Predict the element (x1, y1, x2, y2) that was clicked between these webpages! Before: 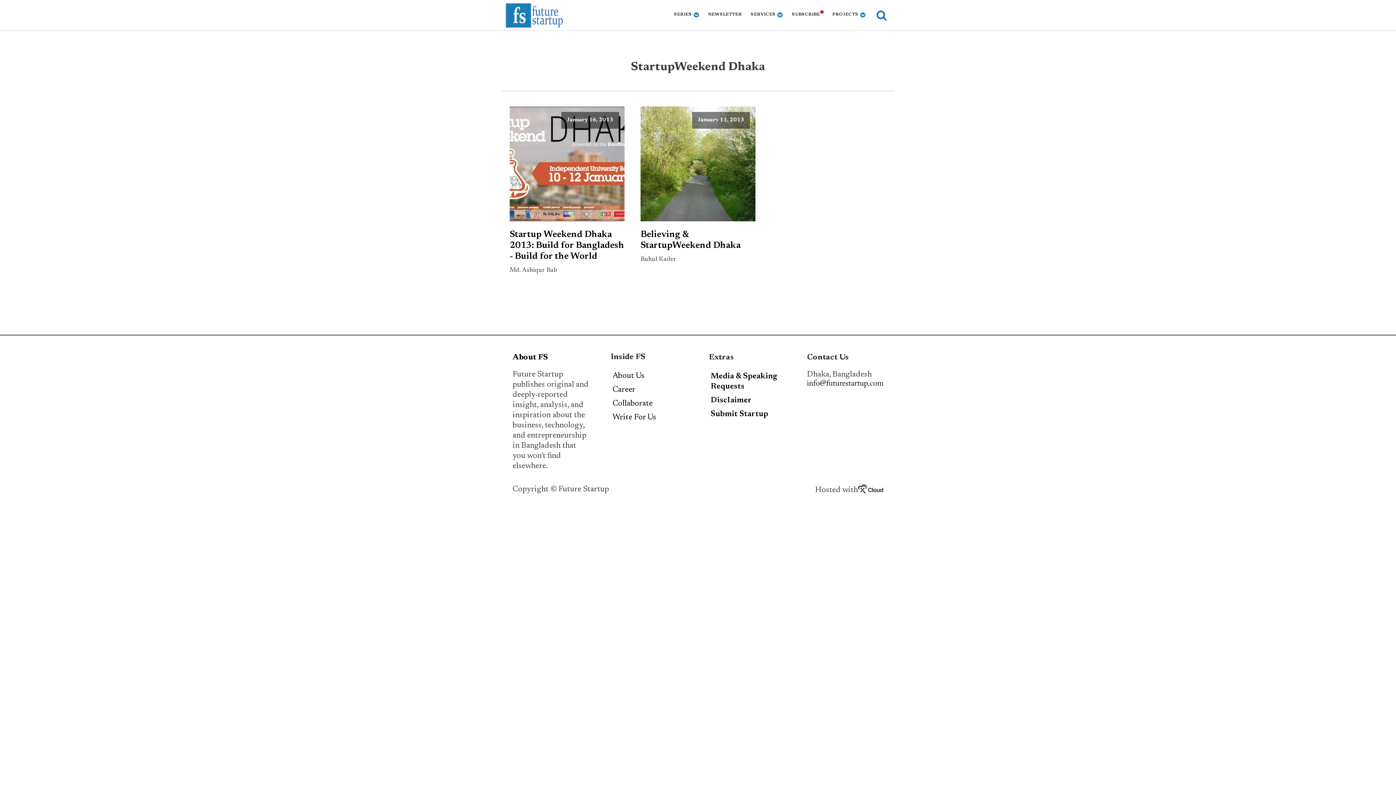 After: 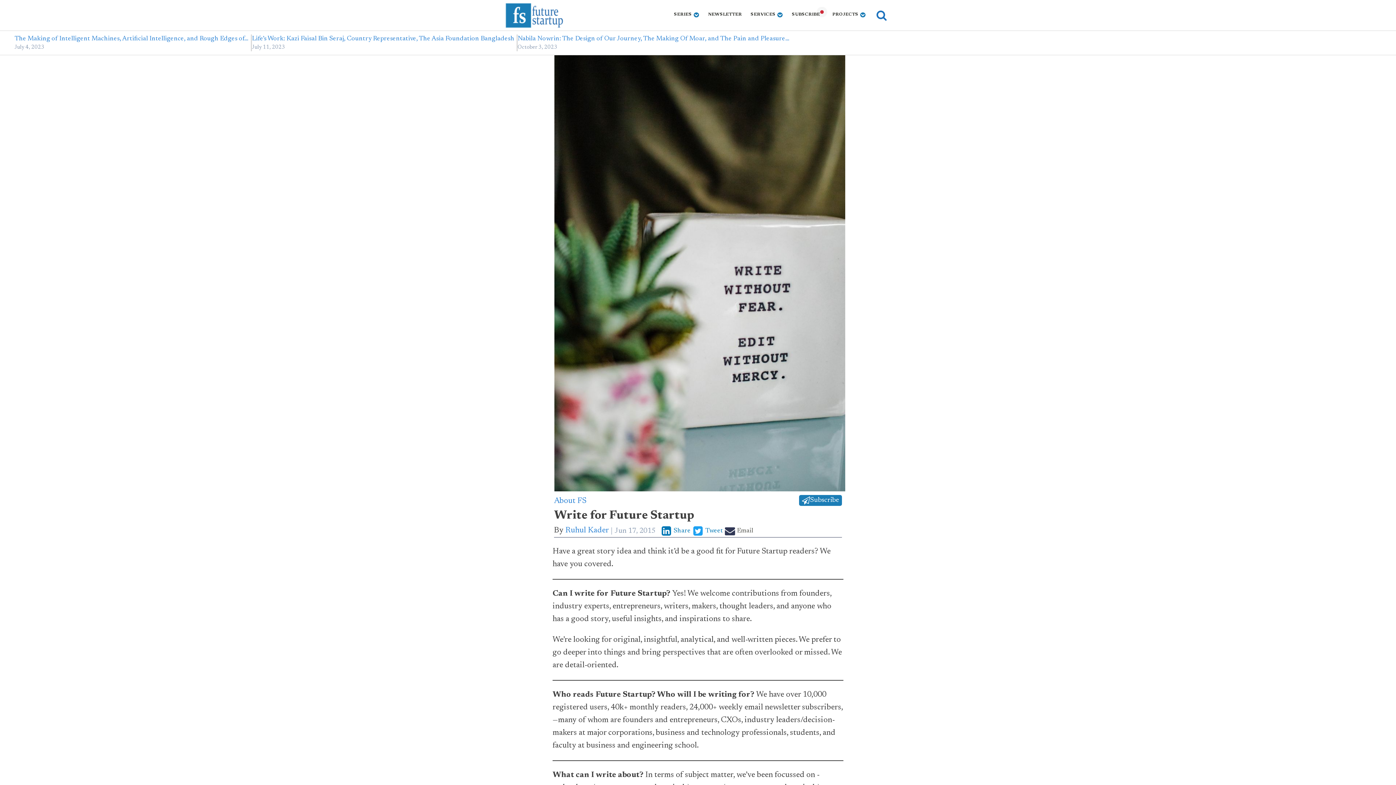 Action: bbox: (610, 410, 658, 424) label: Write For Us